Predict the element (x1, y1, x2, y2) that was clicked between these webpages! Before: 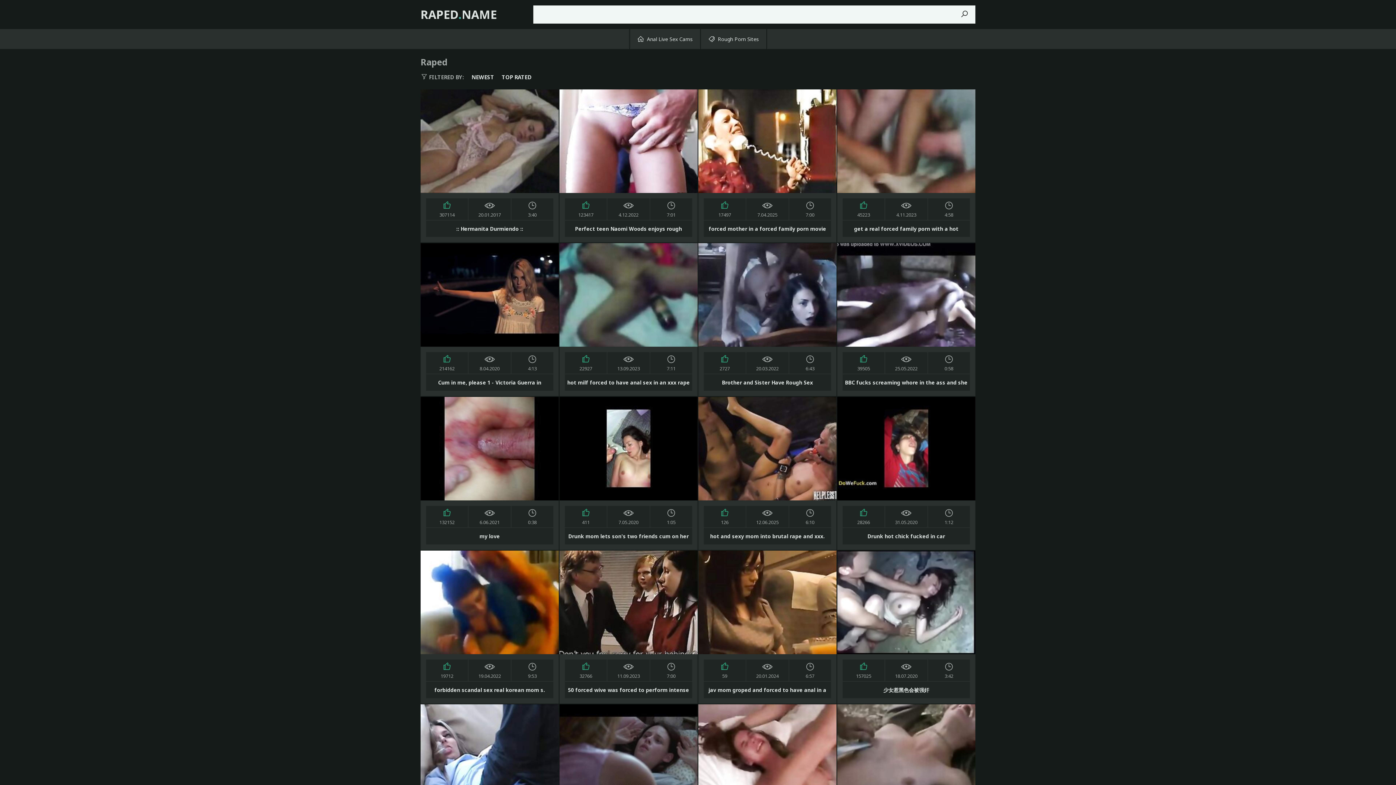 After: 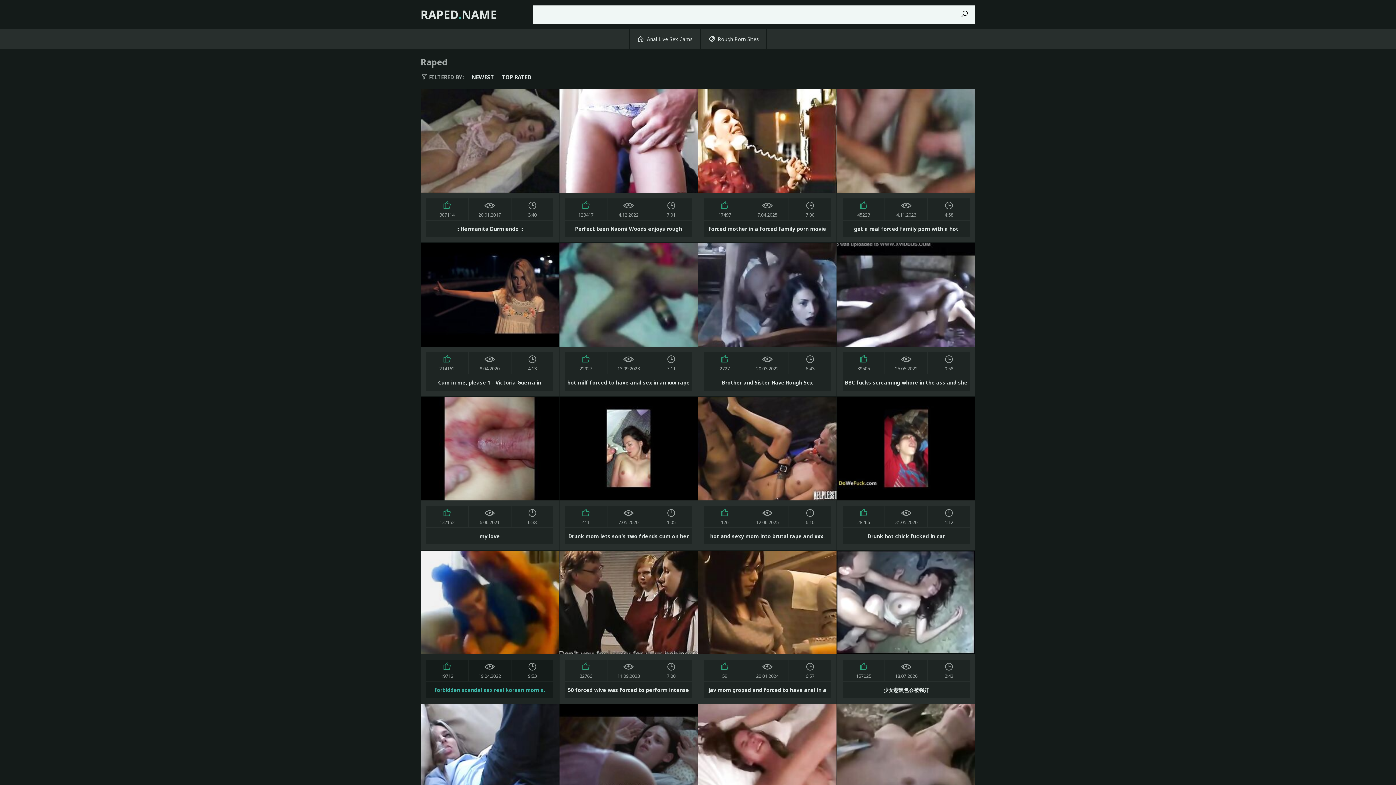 Action: bbox: (420, 550, 559, 704) label: 19712
19.04.2022
9:53

forbidden scandal sex real korean mom s. webcam hardcore sex